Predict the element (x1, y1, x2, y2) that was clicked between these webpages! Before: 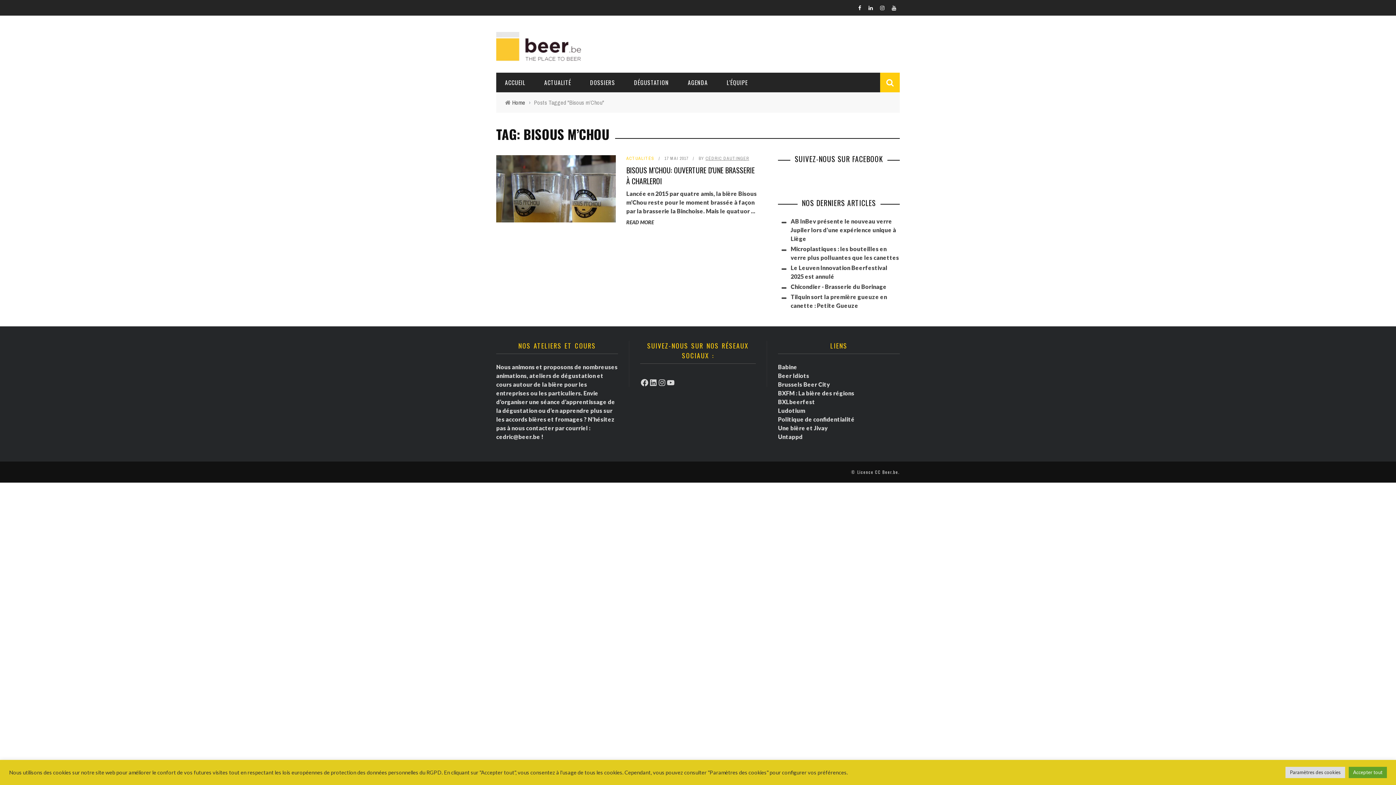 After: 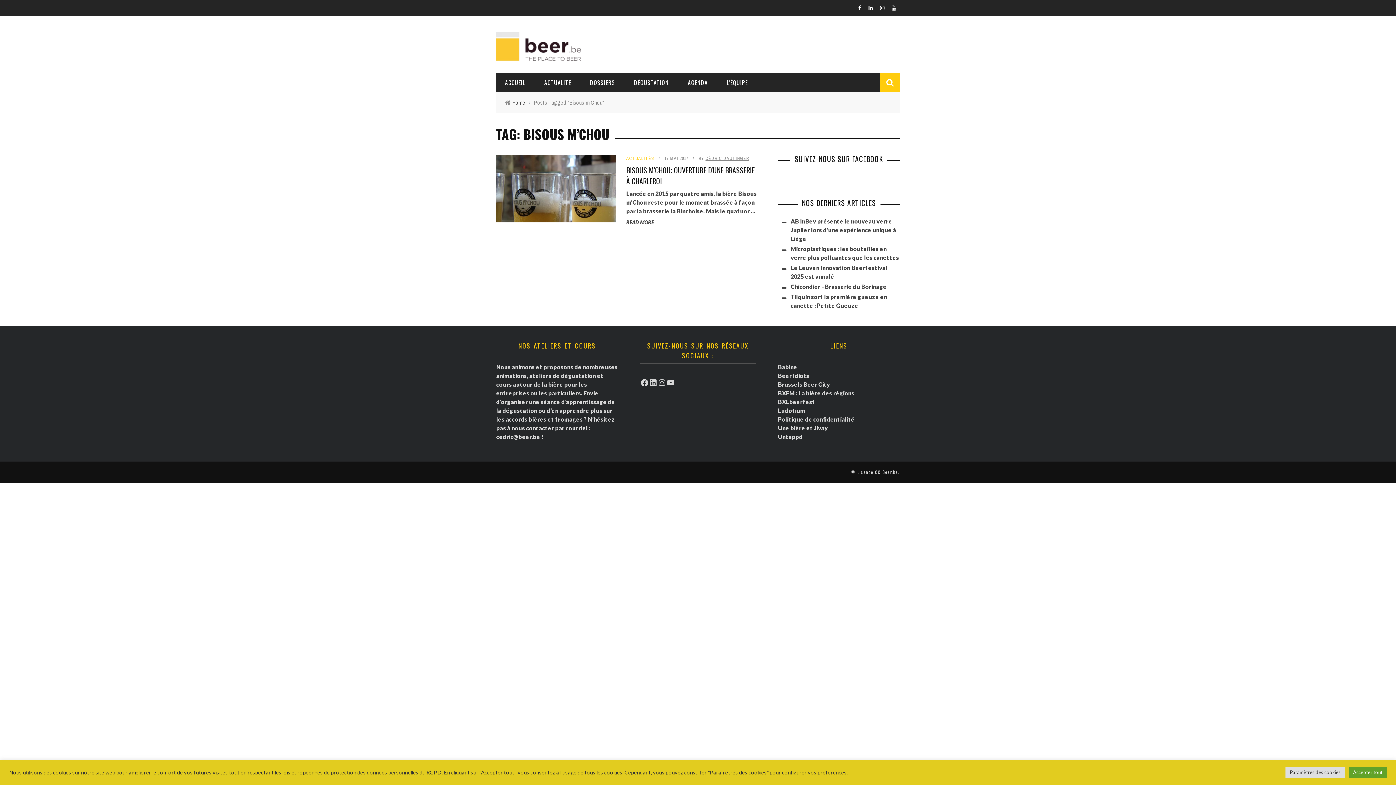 Action: label: BXLbeerfest bbox: (778, 398, 815, 405)